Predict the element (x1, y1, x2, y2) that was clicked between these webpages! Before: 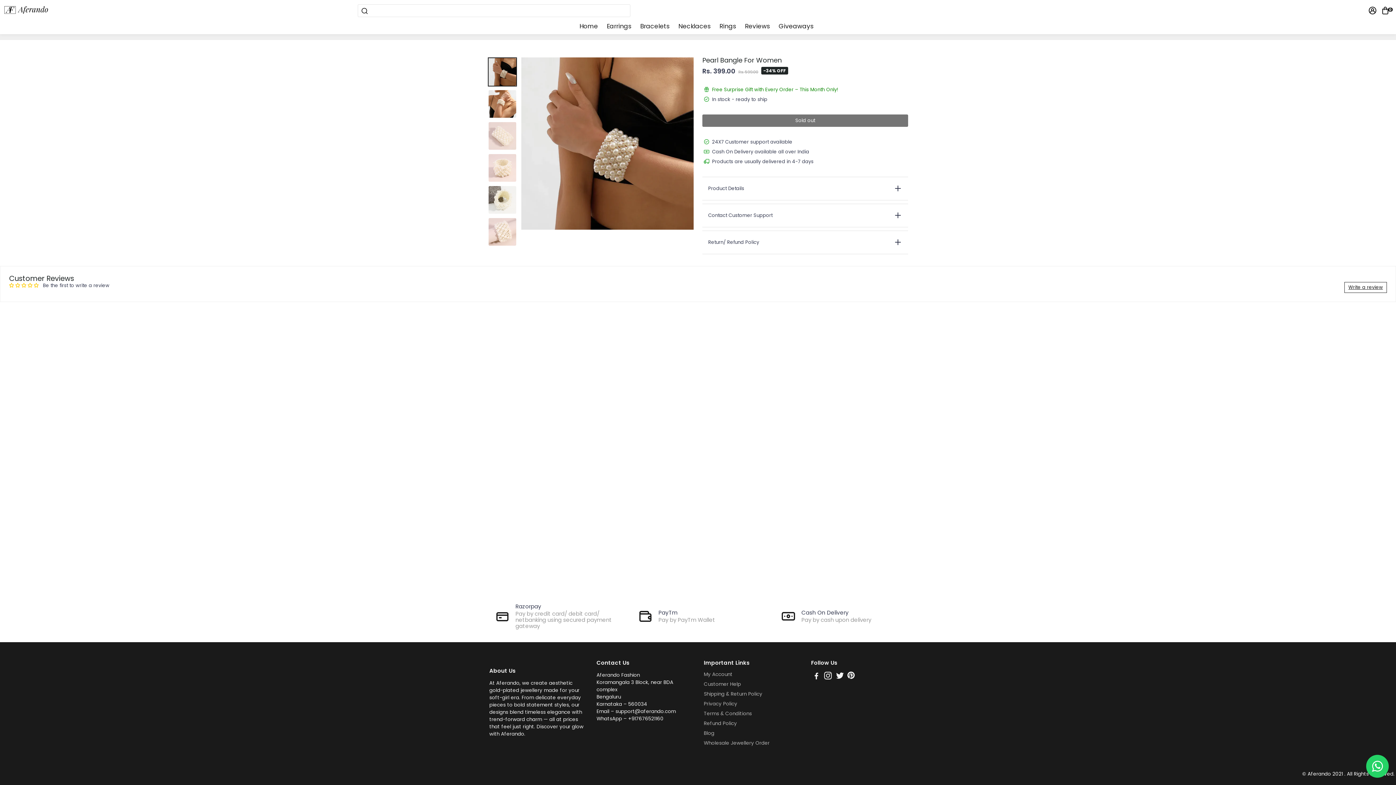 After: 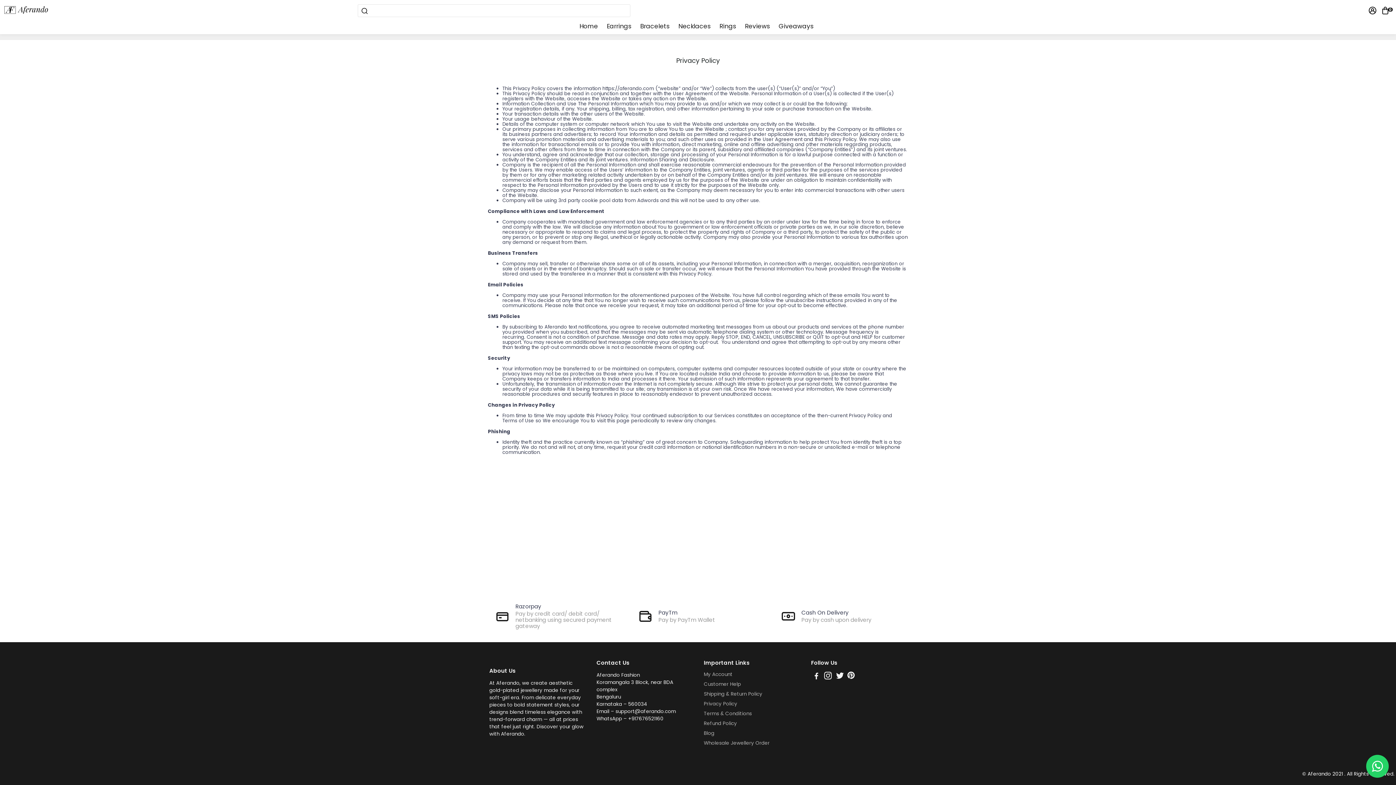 Action: label: Privacy Policy bbox: (704, 701, 769, 706)